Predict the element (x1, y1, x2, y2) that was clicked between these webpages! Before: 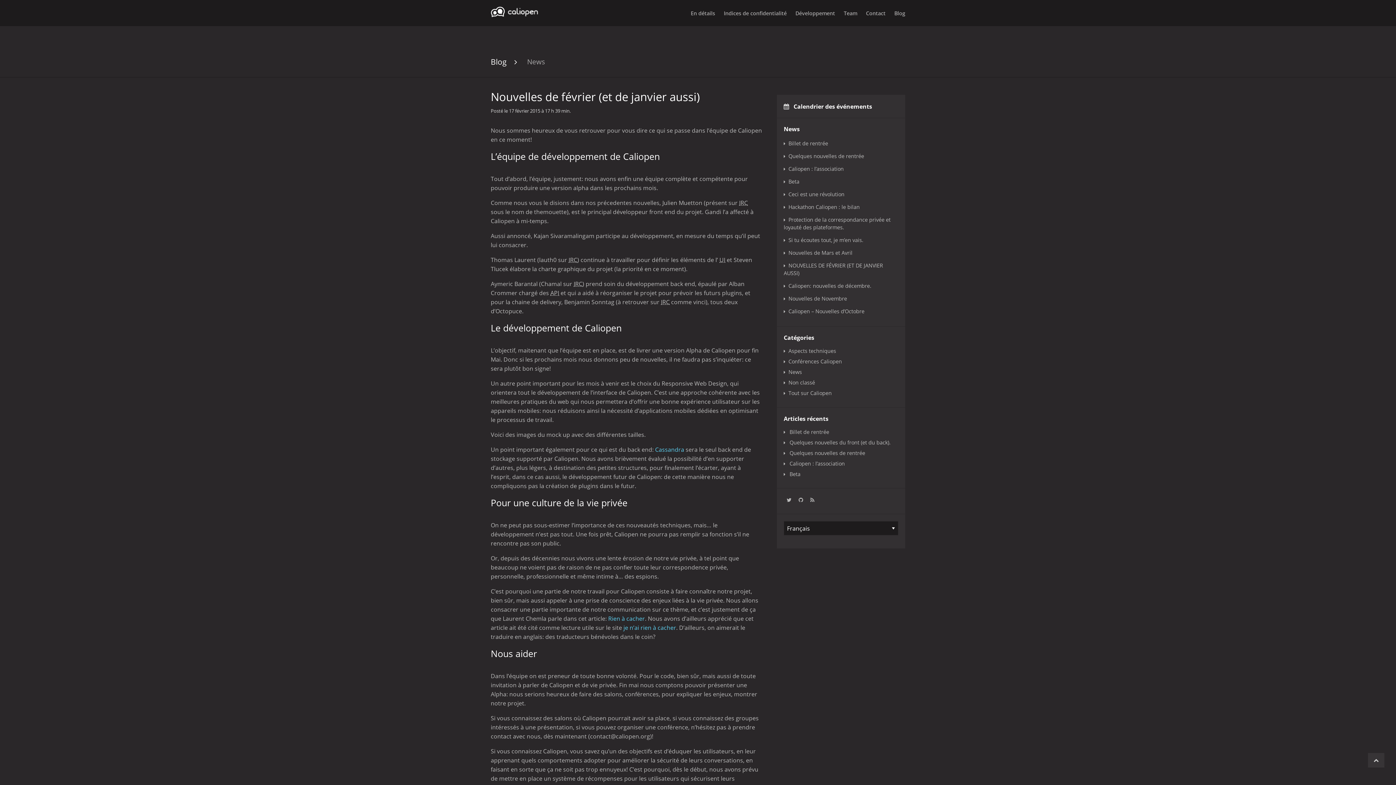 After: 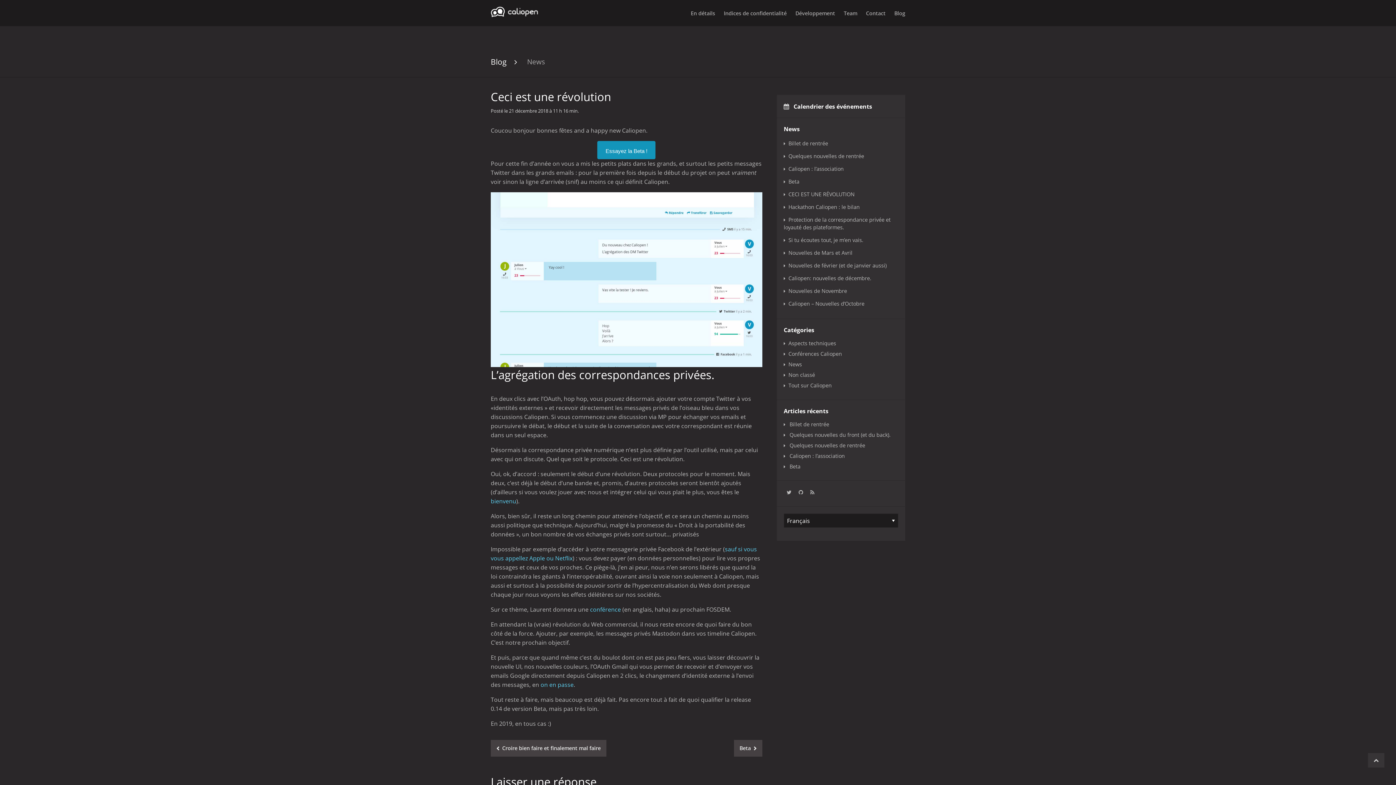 Action: label: Ceci est une révolution bbox: (785, 190, 844, 197)